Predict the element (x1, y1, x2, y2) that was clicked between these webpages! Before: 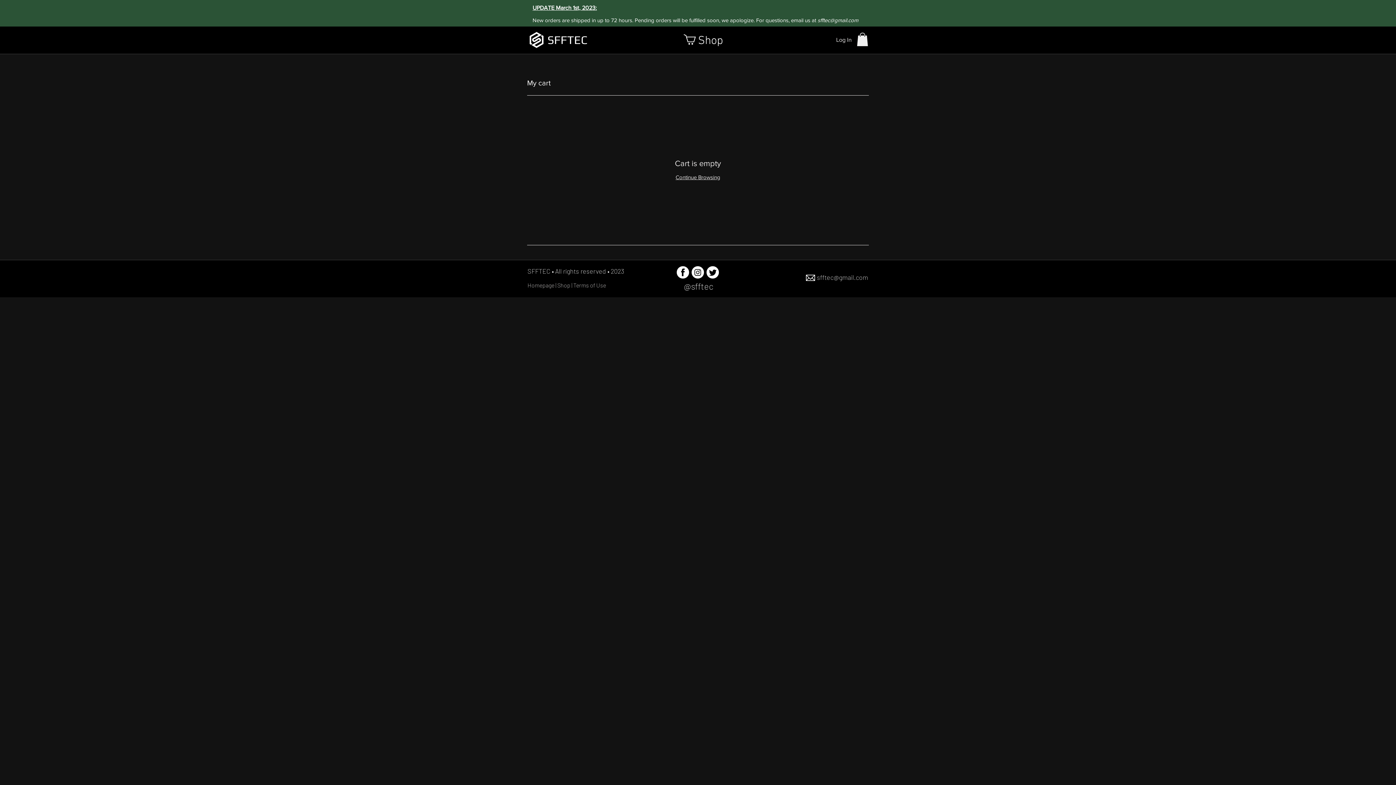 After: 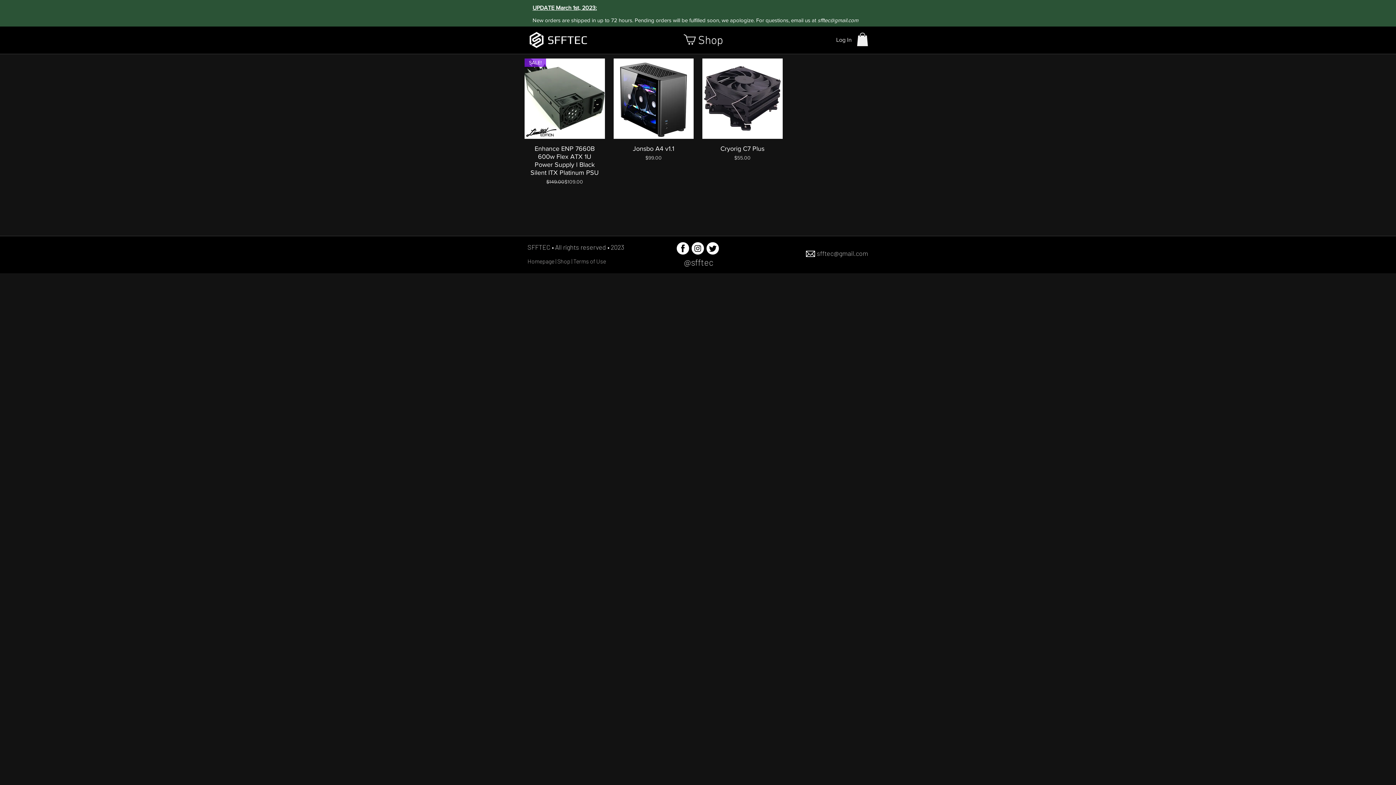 Action: bbox: (675, 174, 720, 180) label: Continue Browsing